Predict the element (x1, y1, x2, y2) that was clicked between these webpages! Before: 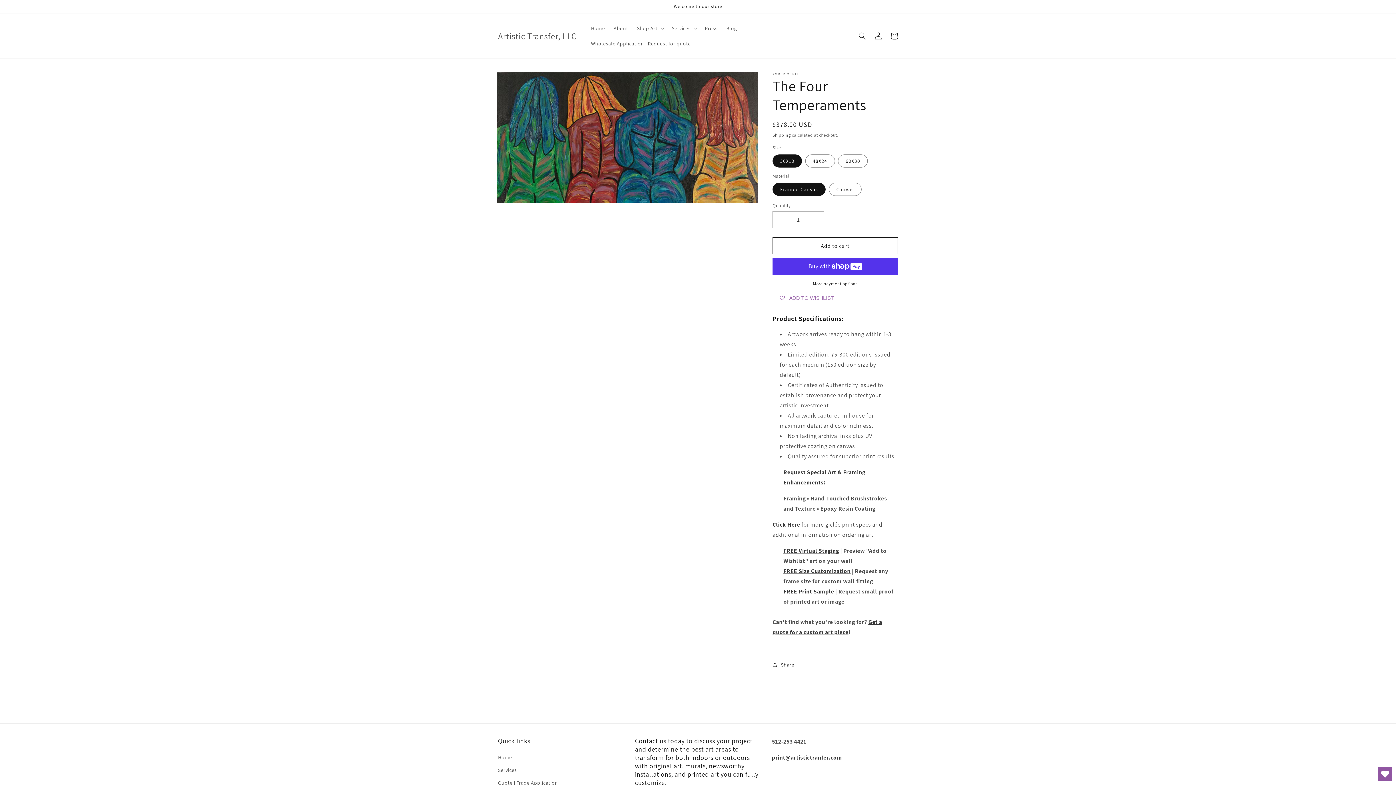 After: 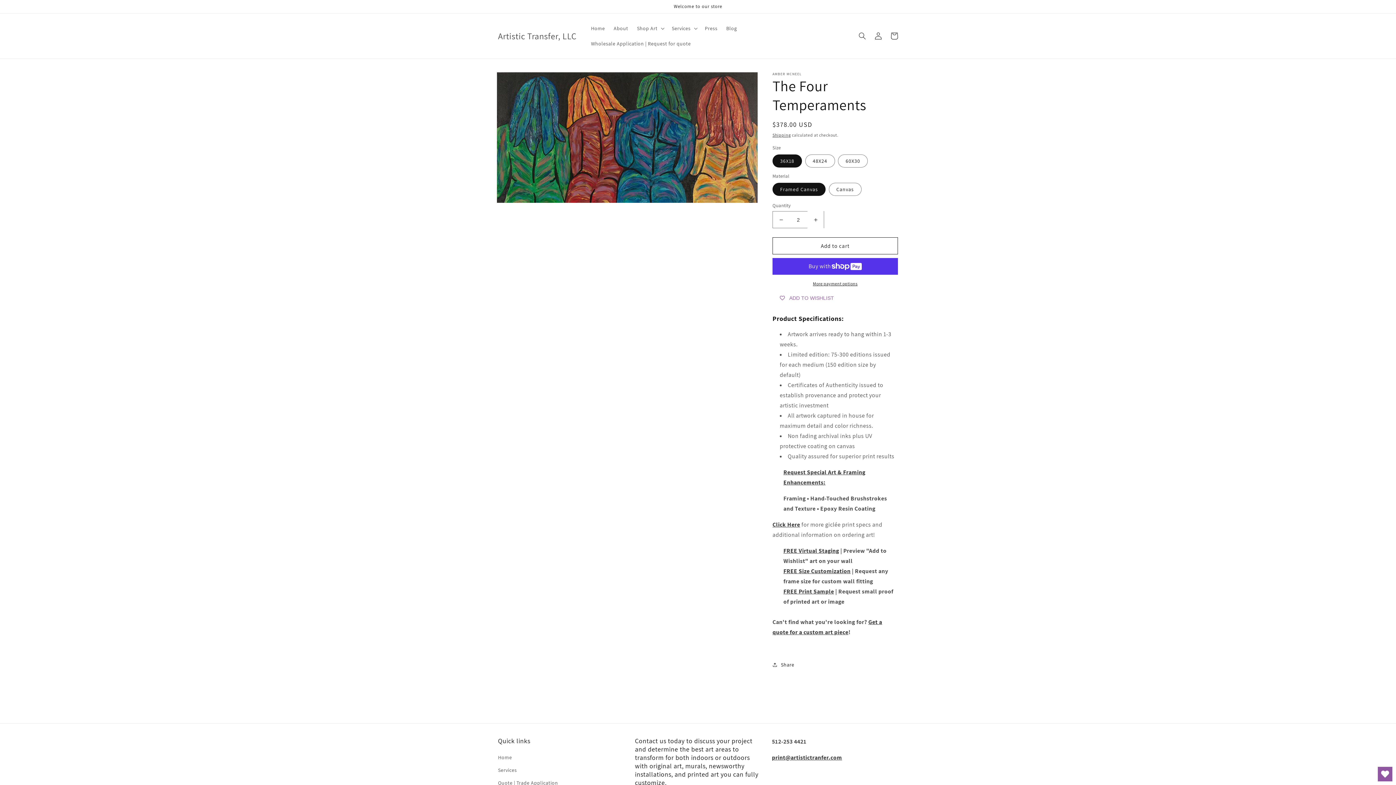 Action: label: Increase quantity for The Four Temperaments bbox: (807, 211, 824, 228)